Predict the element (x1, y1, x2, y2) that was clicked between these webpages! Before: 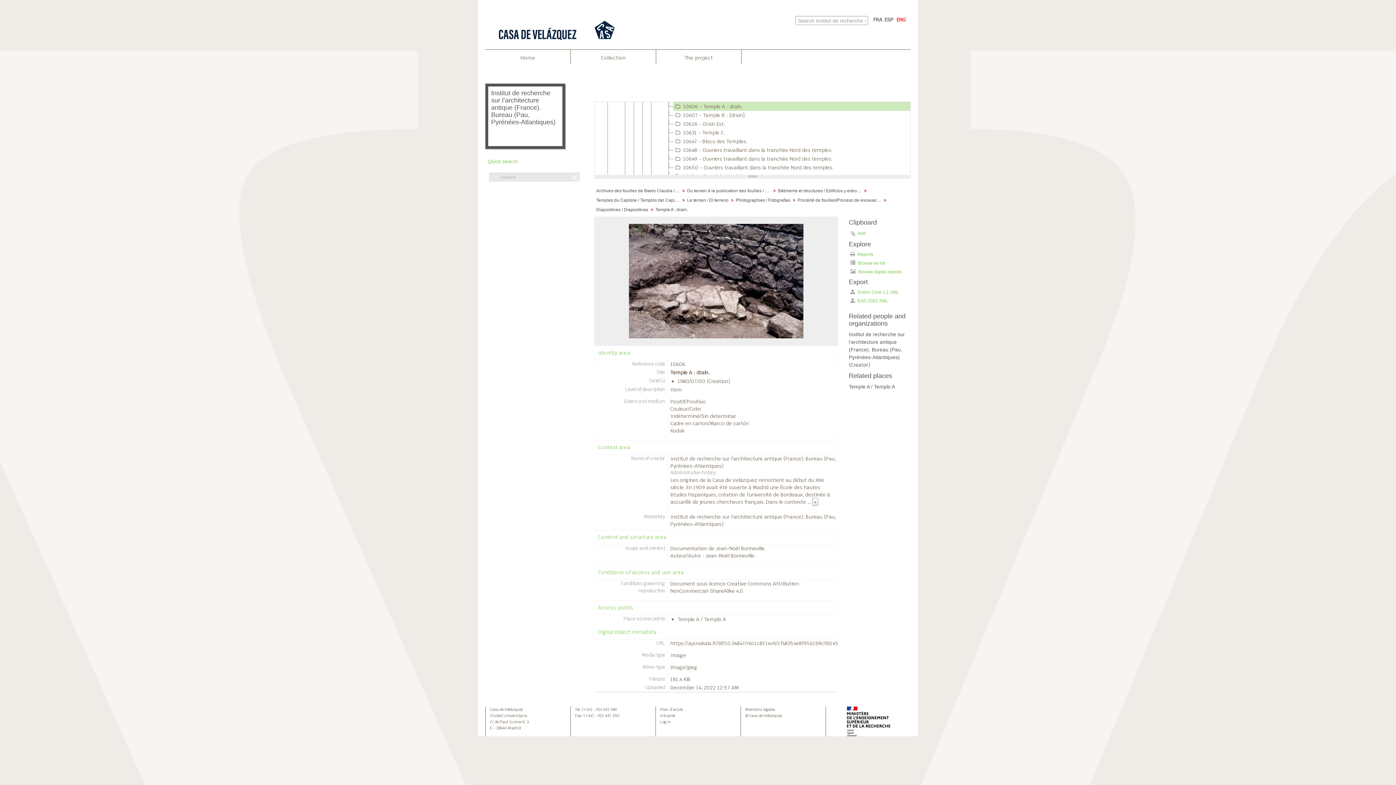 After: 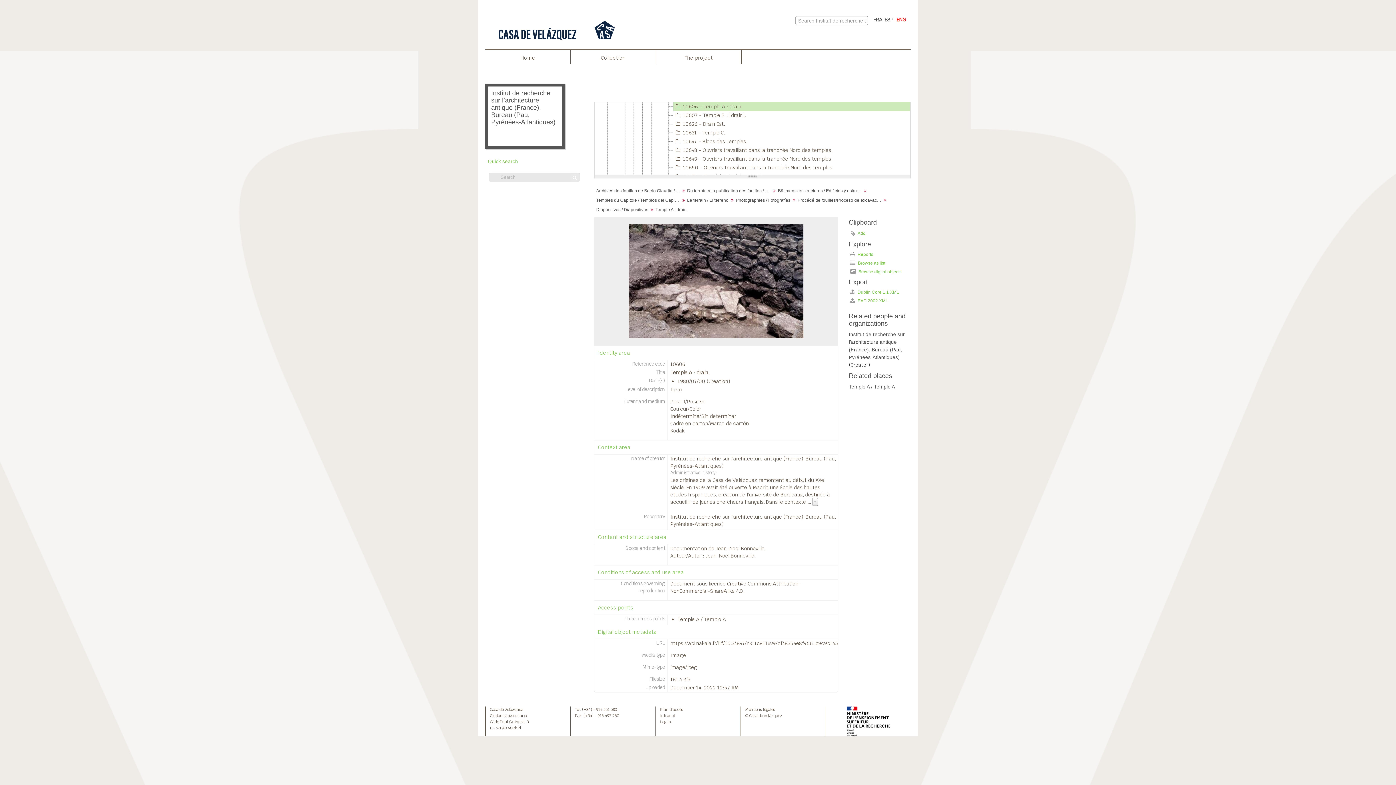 Action: label: Quick search bbox: (485, 156, 520, 167)